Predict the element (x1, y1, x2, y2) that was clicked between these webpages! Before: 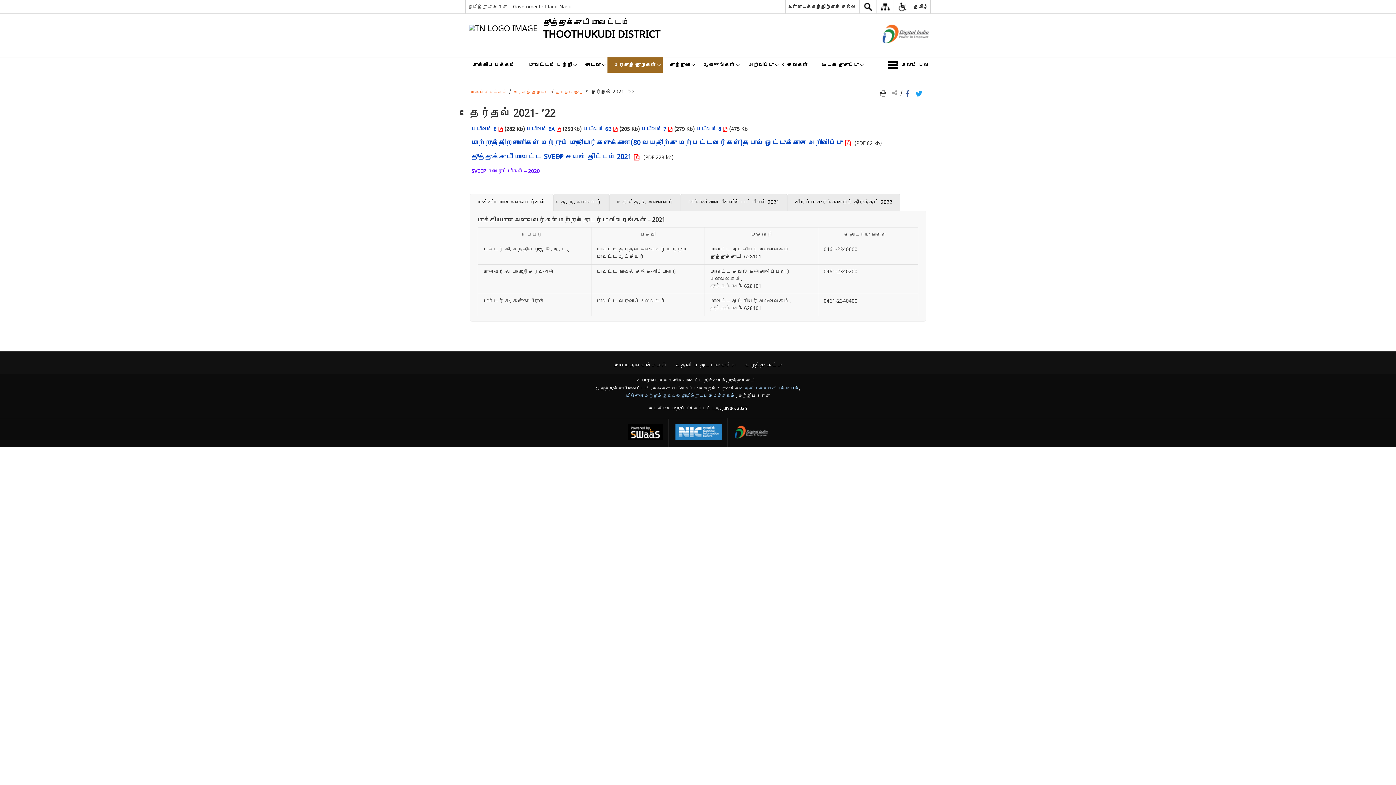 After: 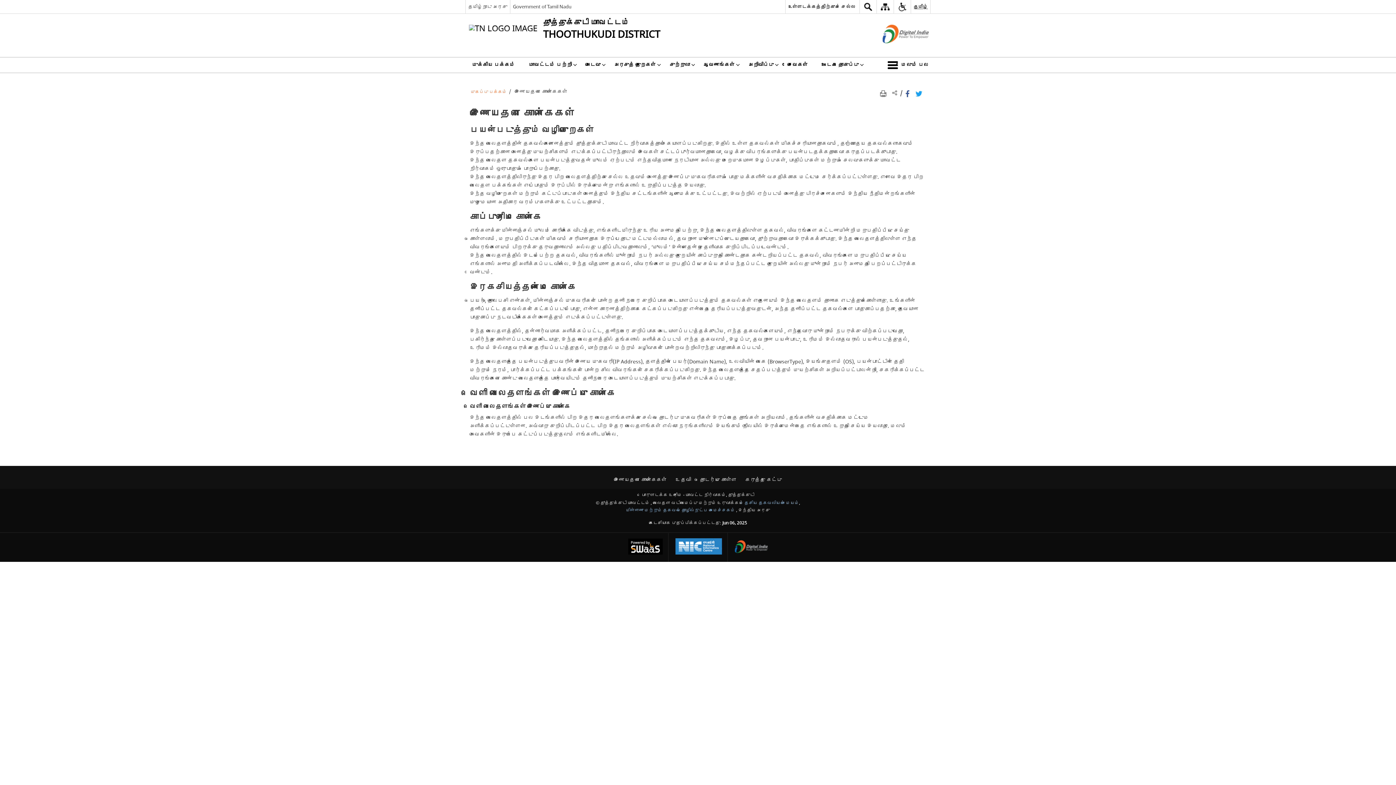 Action: label: இணையதள கொள்கைகள் bbox: (610, 360, 670, 370)